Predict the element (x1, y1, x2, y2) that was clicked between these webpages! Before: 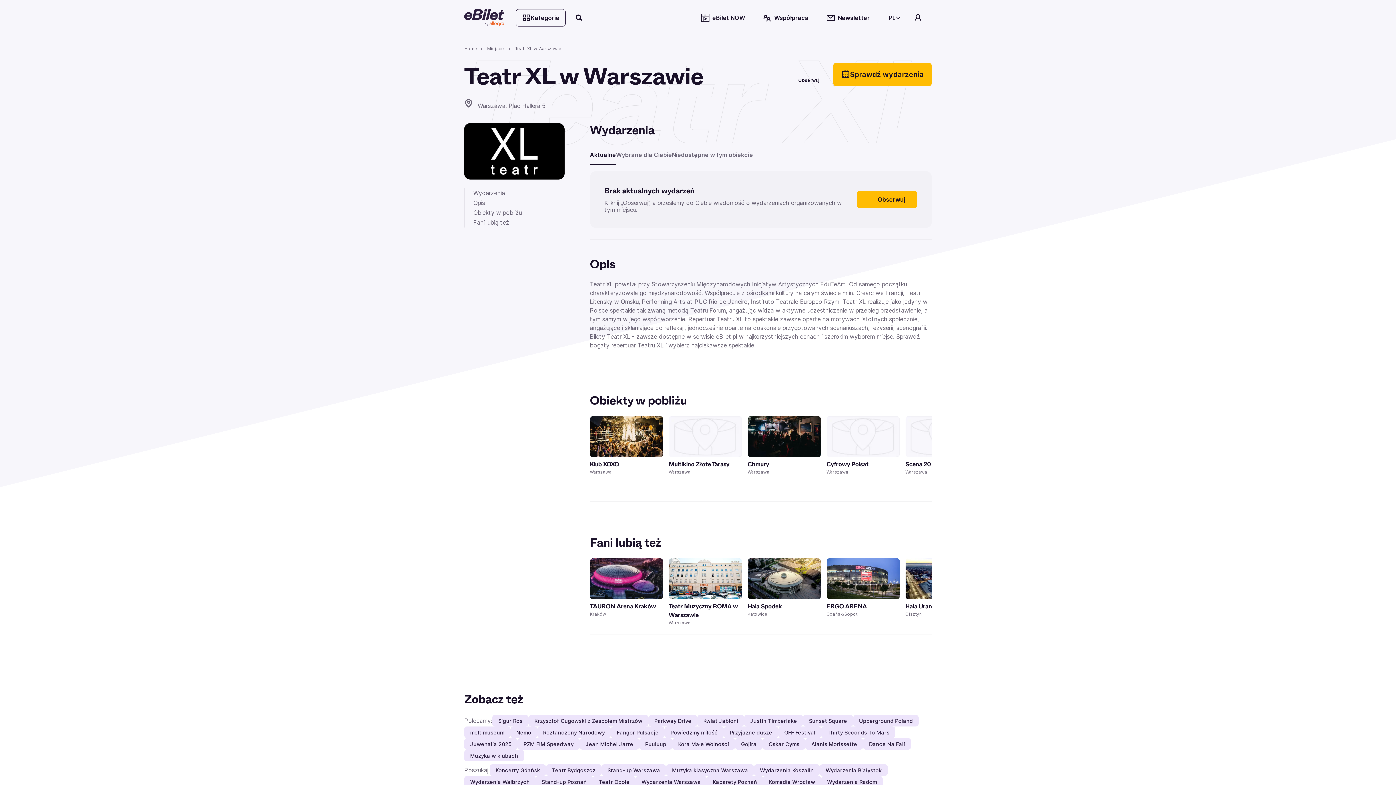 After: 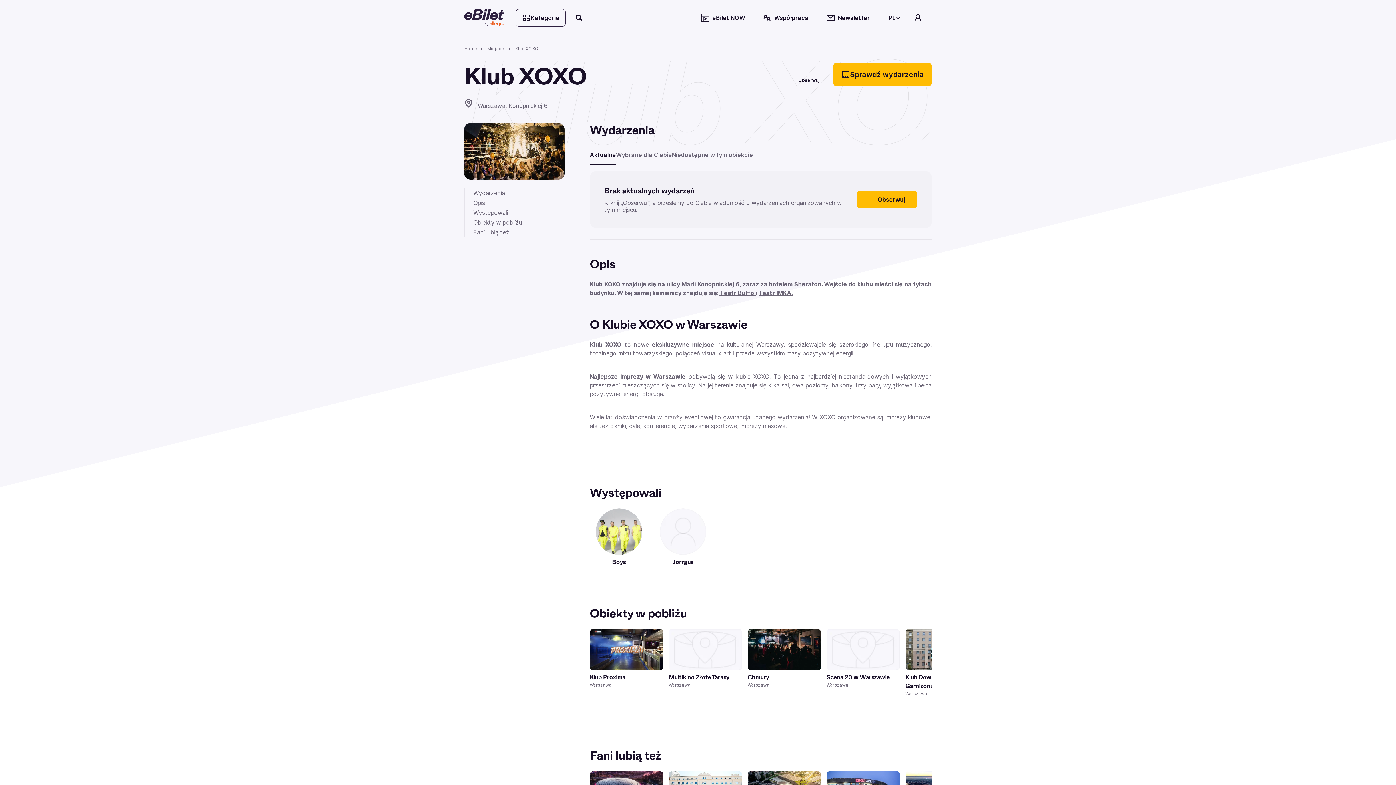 Action: label: więcej

Klub XOXO

Warszawa bbox: (590, 416, 663, 475)